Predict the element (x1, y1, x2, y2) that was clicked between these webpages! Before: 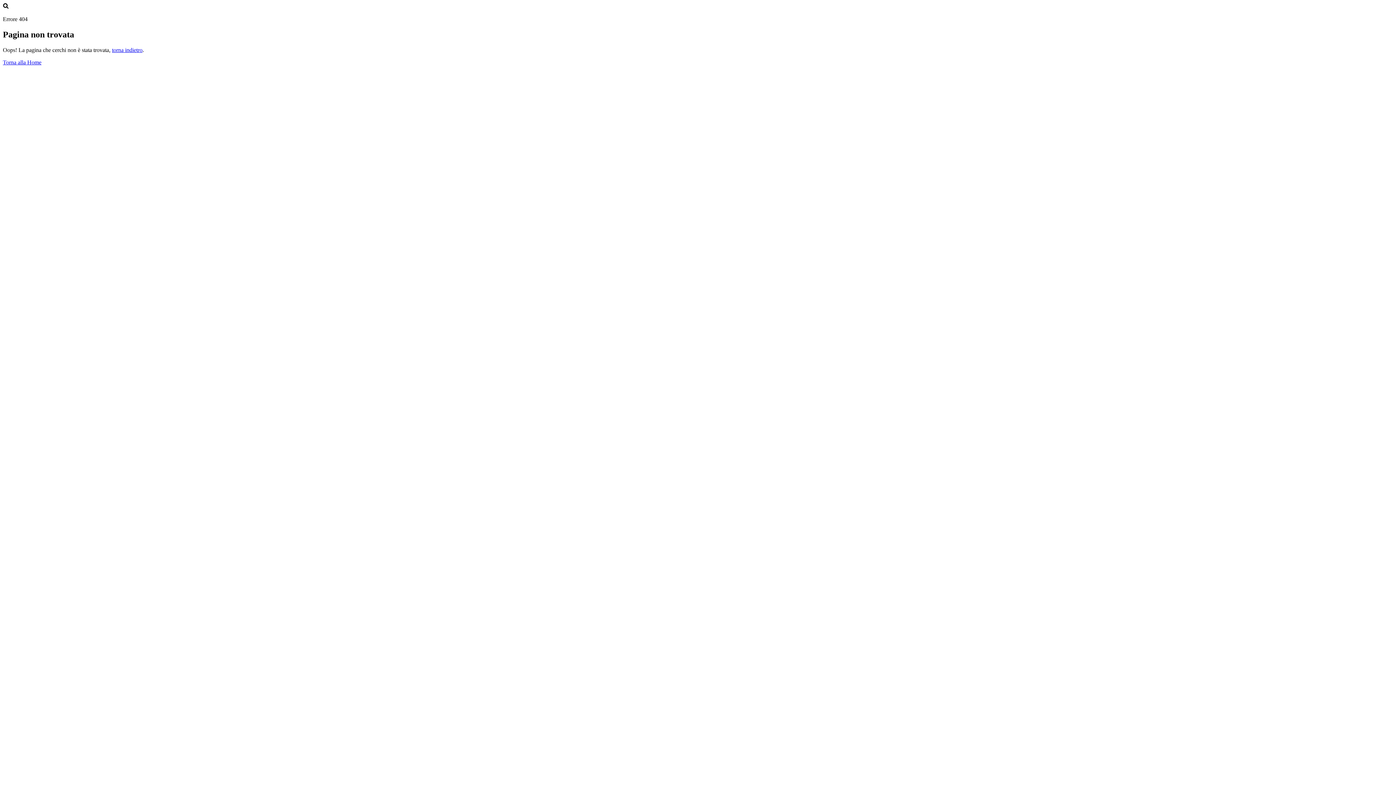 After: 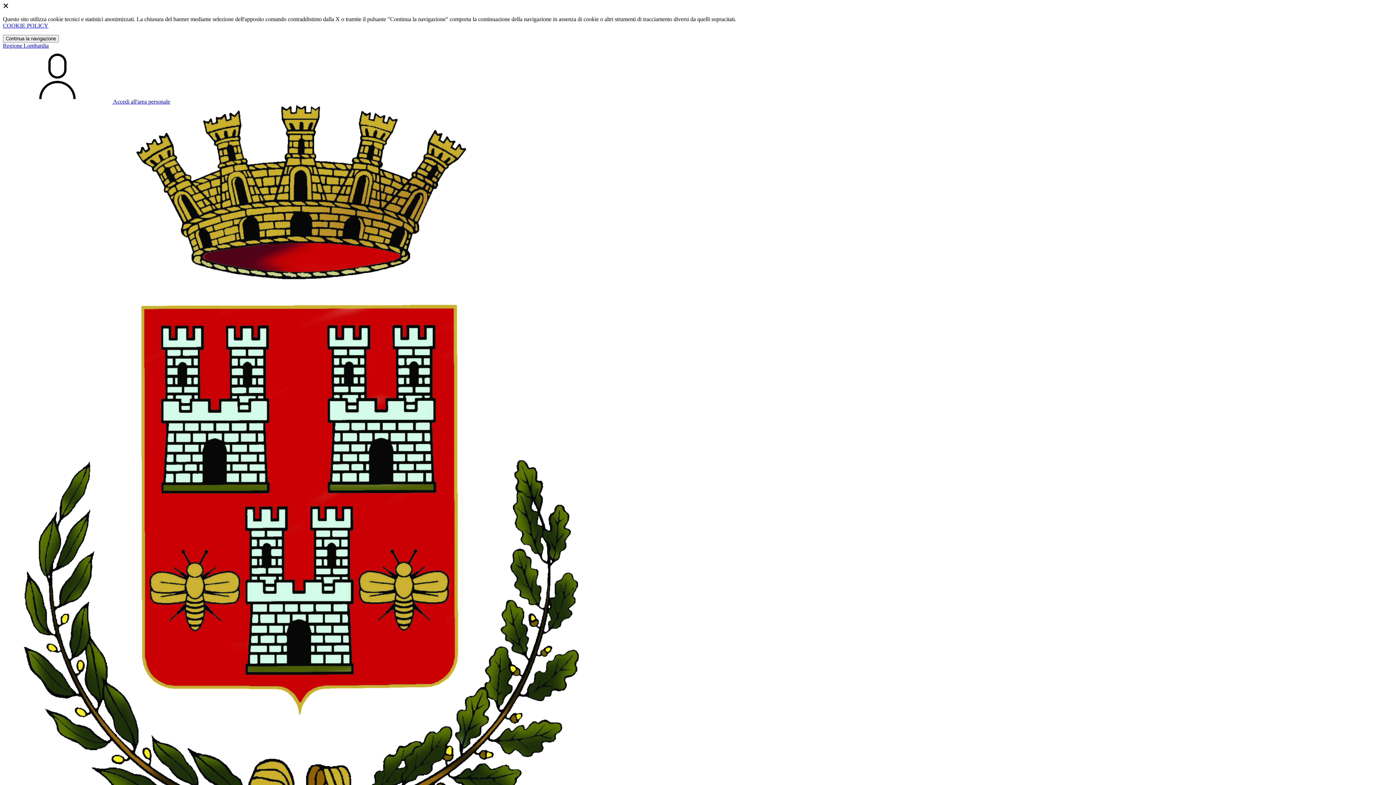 Action: label: Torna alla Home bbox: (2, 59, 41, 65)